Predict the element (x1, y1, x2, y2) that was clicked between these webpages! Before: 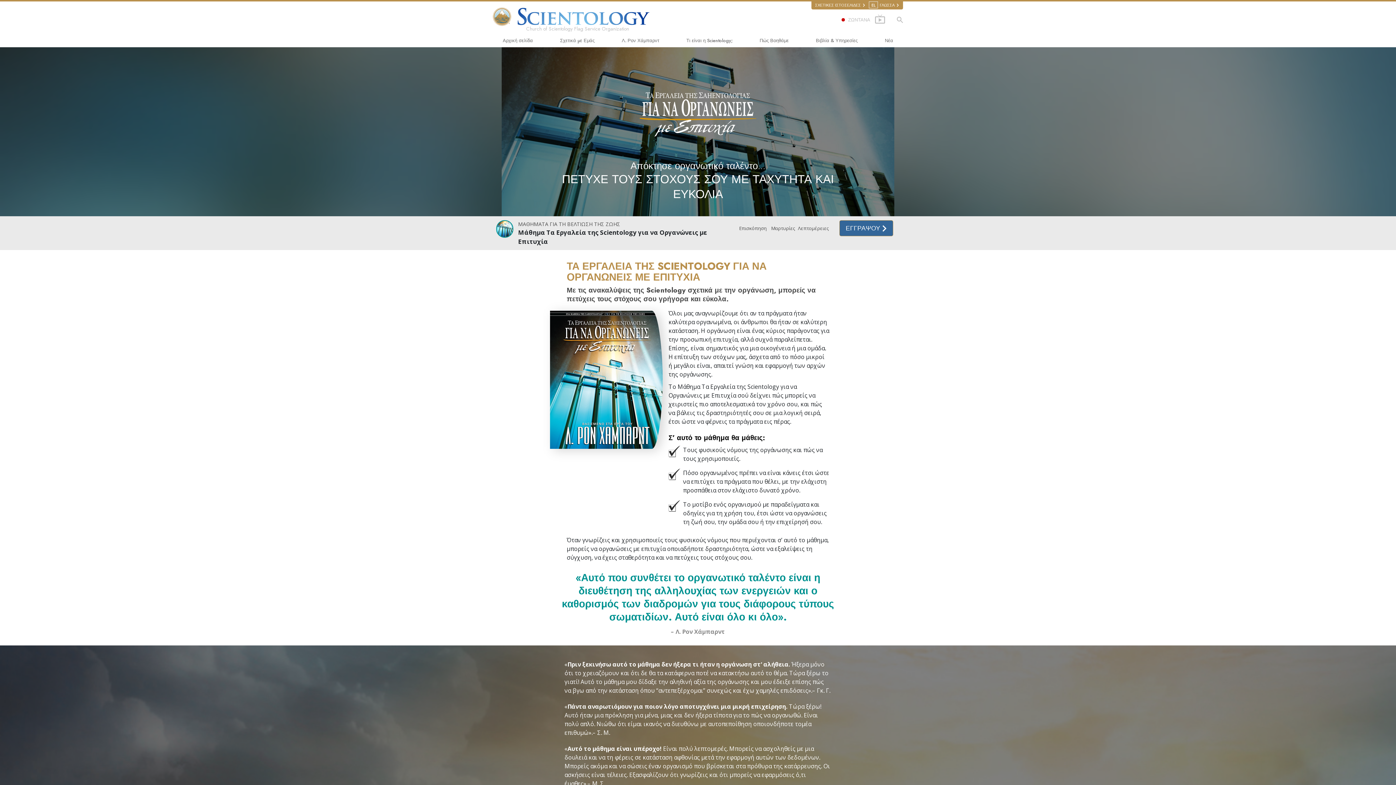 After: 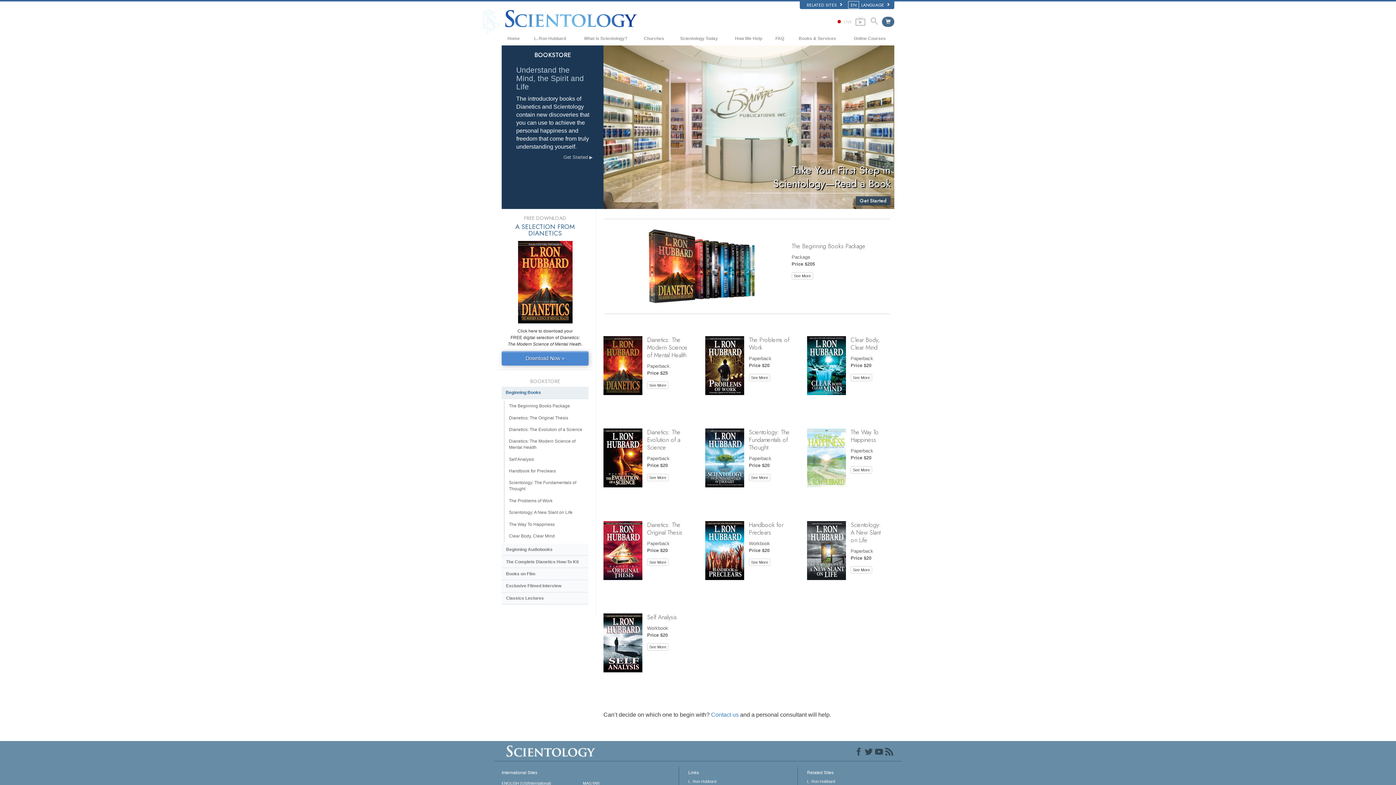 Action: label: Βιβλία & Υπηρεσίες bbox: (809, 33, 864, 47)